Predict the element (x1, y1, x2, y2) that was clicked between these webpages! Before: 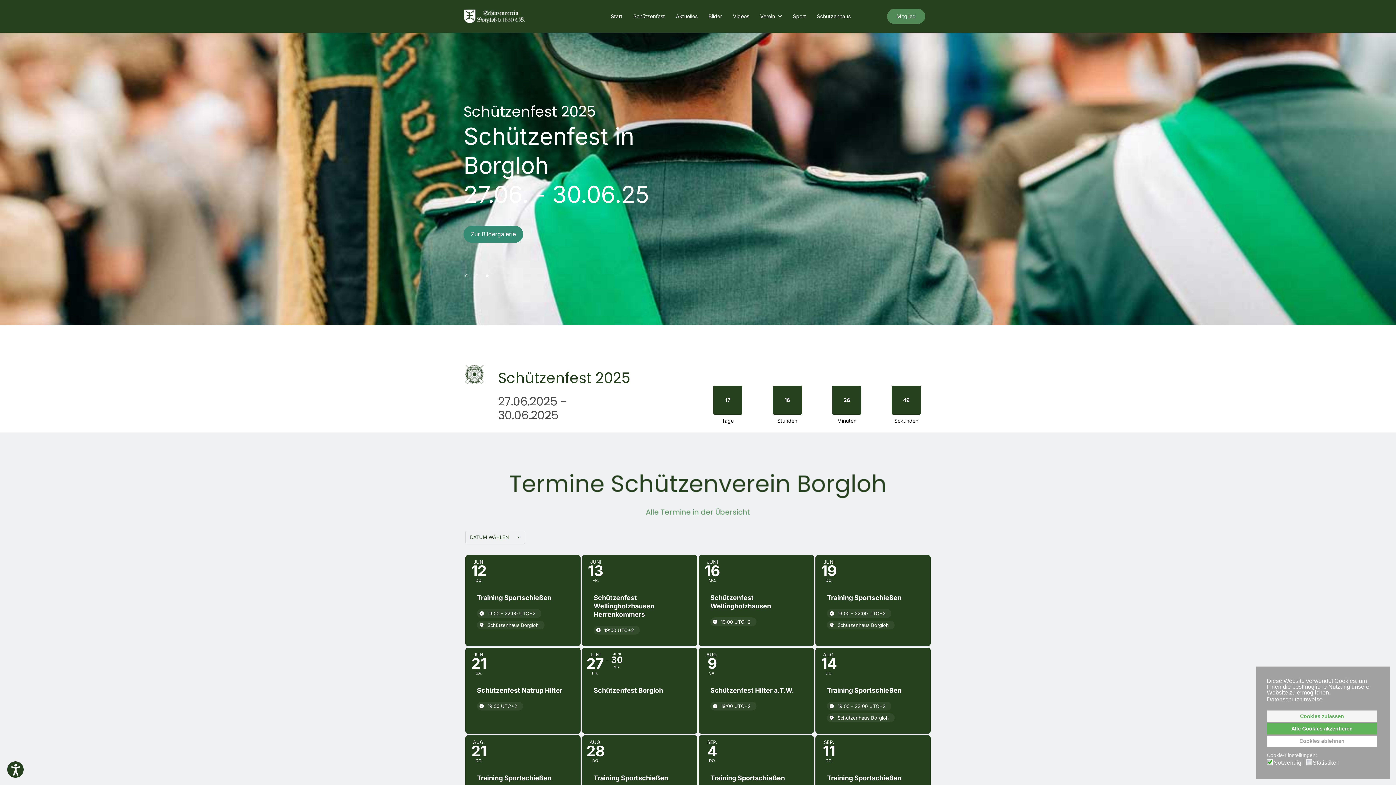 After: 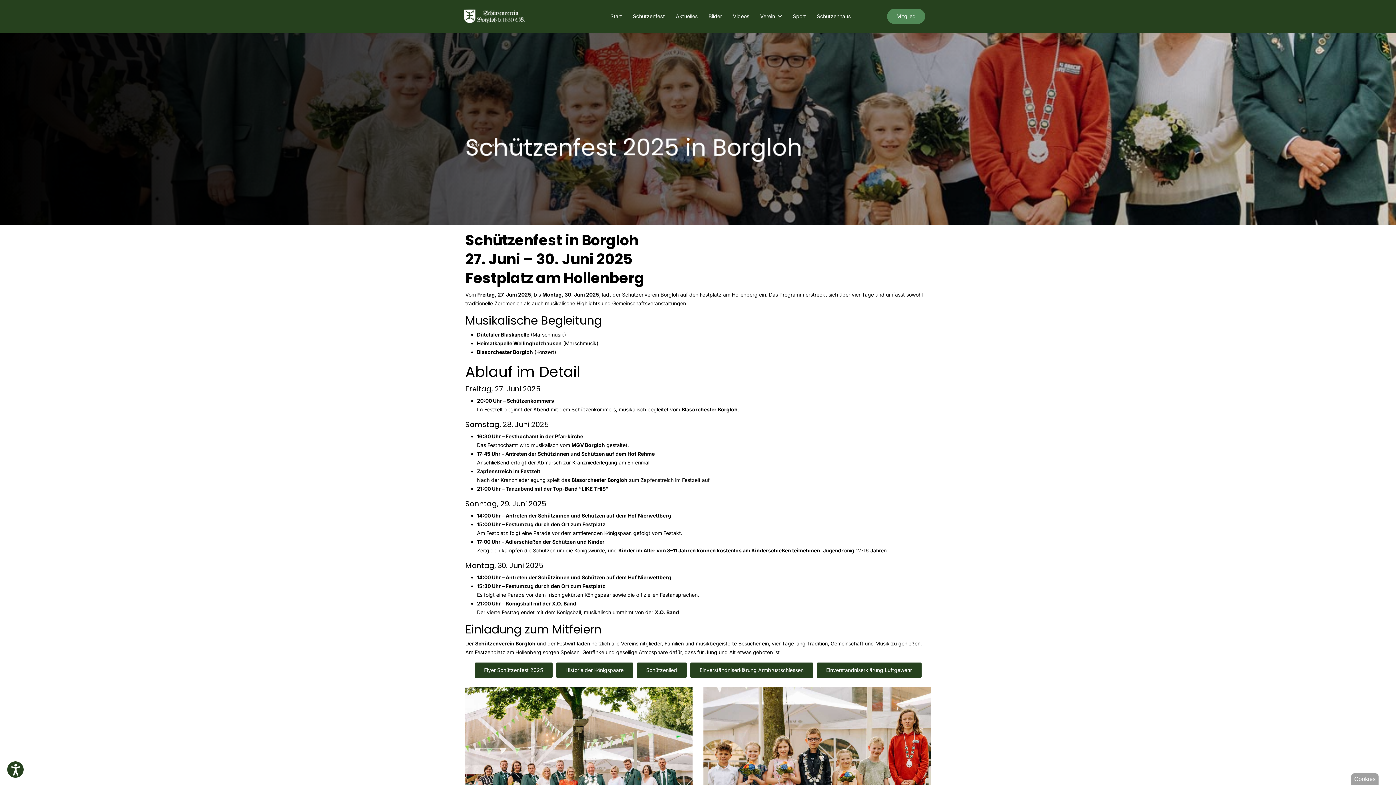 Action: label: Schützenfest bbox: (628, 0, 670, 32)